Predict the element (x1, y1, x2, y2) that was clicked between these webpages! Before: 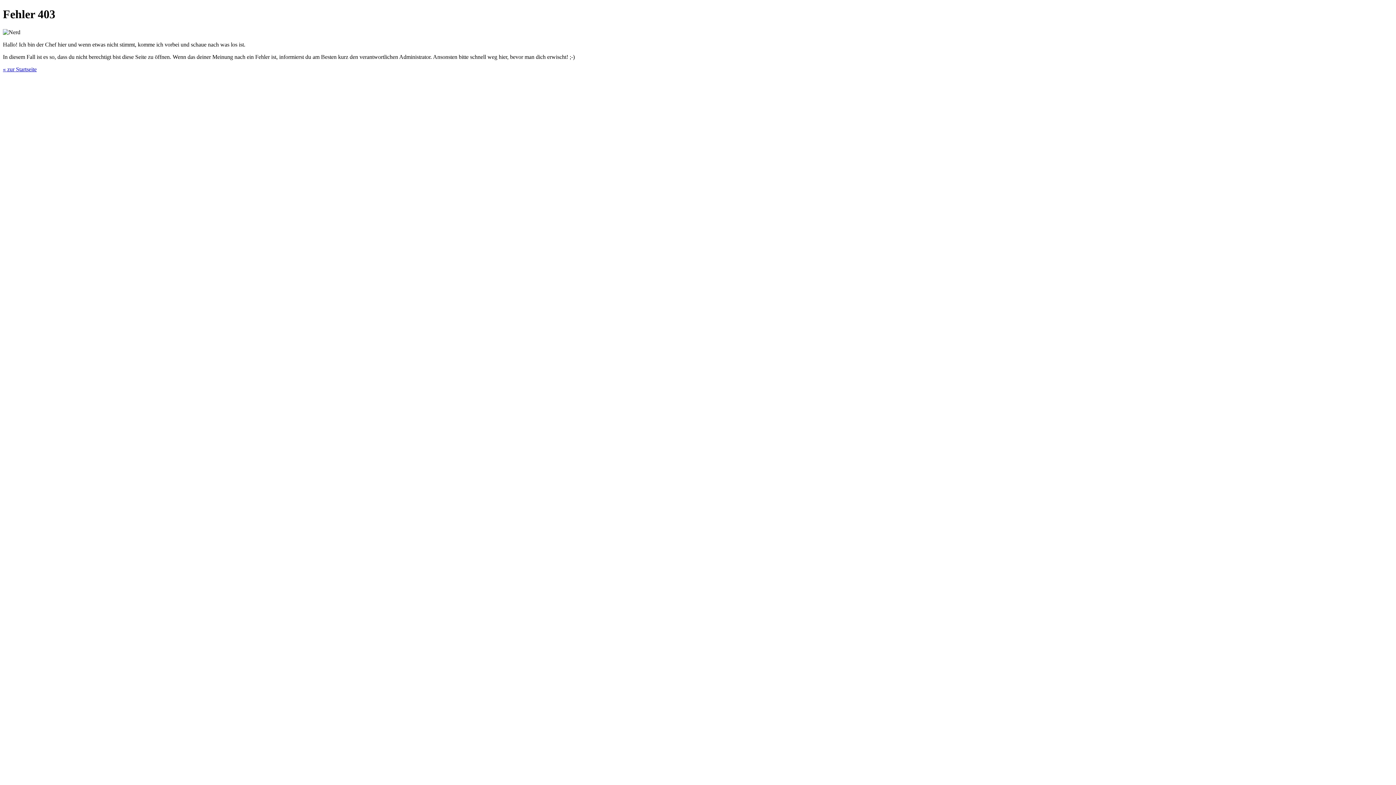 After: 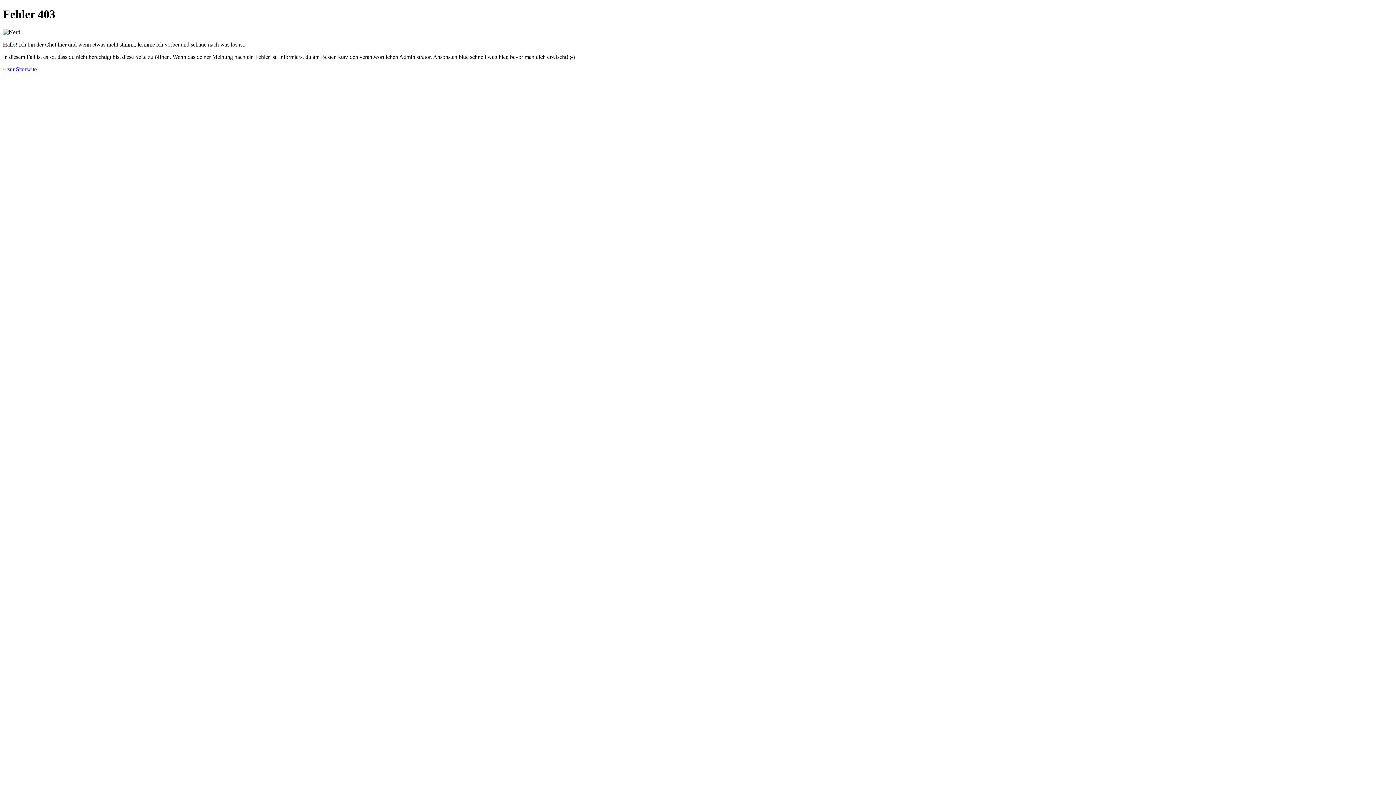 Action: label: « zur Startseite bbox: (2, 66, 36, 72)